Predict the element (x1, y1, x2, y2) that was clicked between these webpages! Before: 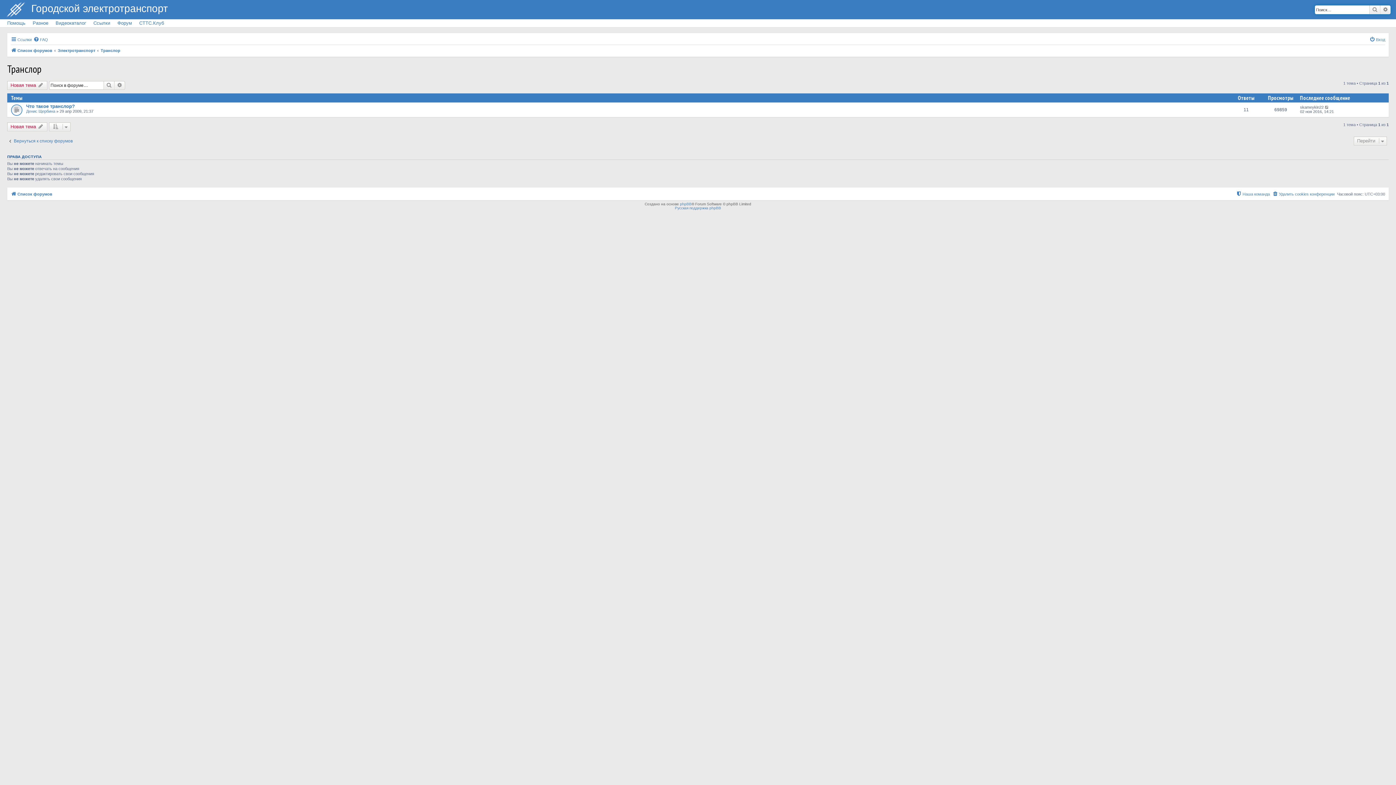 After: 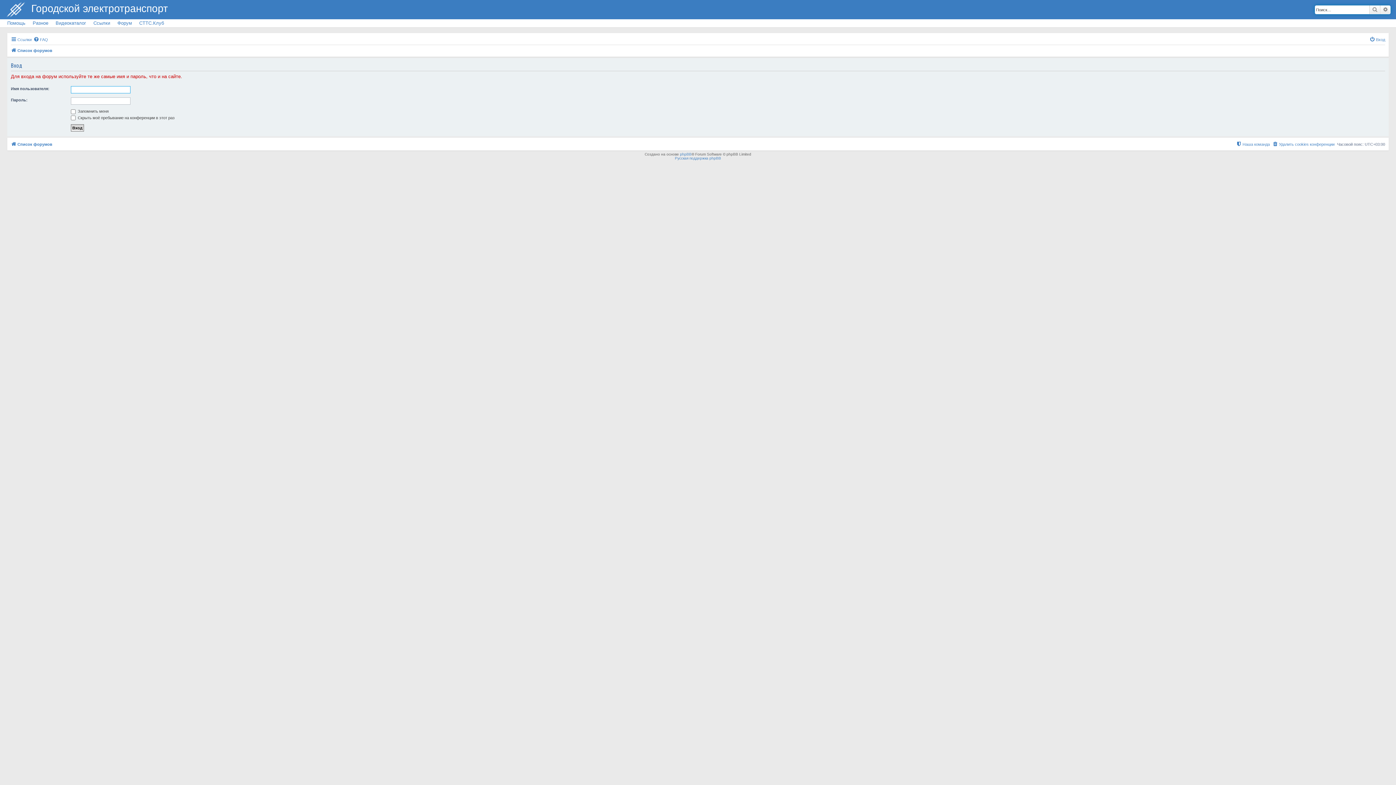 Action: label: Вход bbox: (1369, 35, 1385, 44)